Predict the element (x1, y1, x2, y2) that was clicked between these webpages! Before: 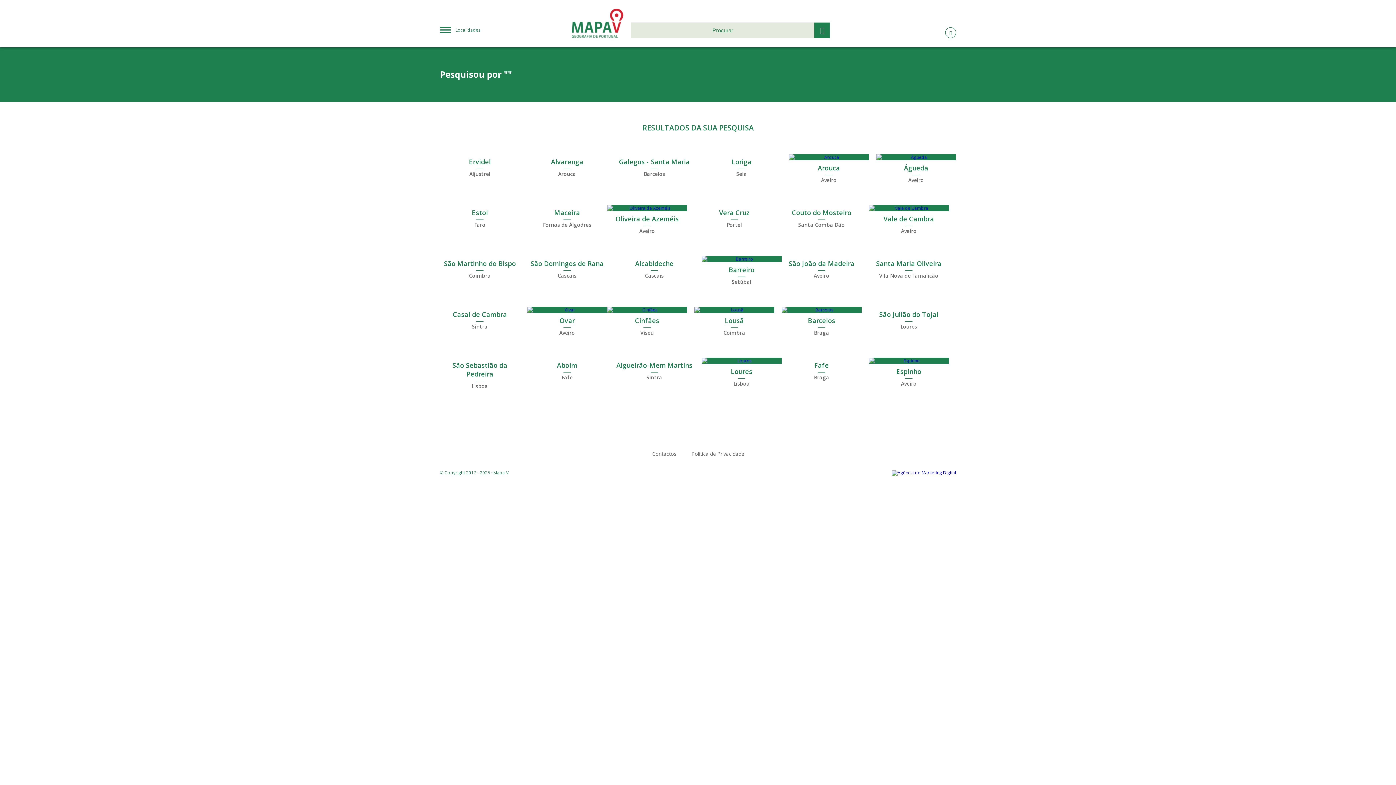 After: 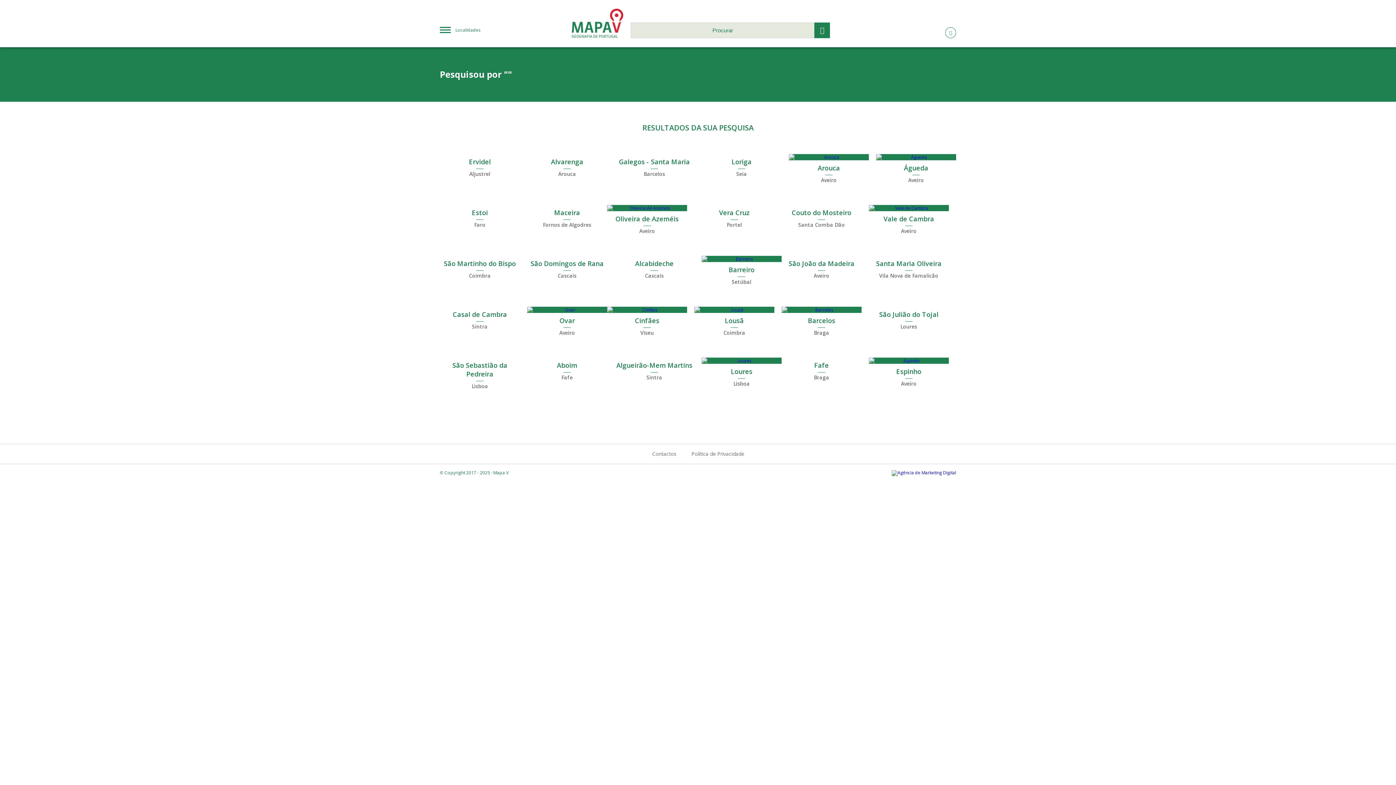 Action: bbox: (440, 357, 519, 391) label: São Sebastião da Pedreira
Lisboa